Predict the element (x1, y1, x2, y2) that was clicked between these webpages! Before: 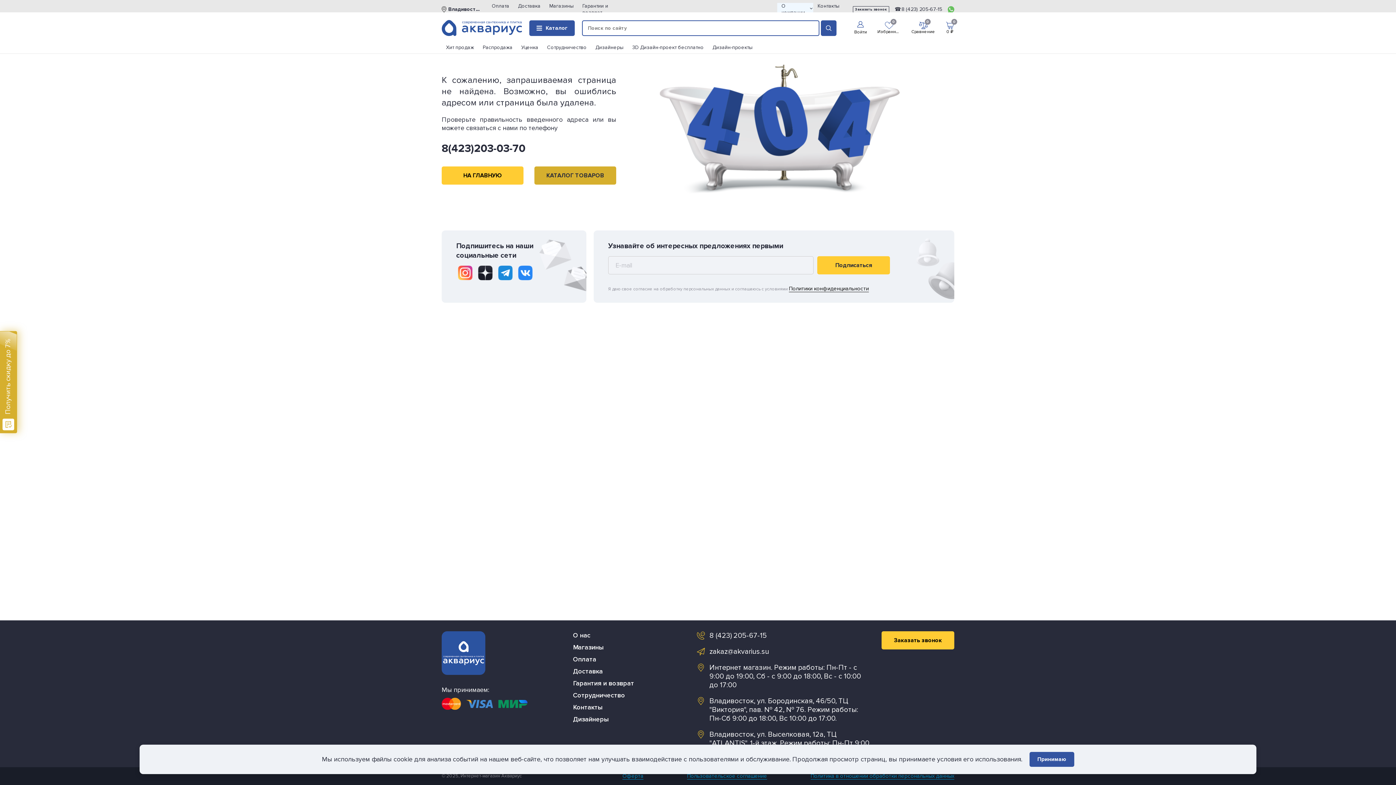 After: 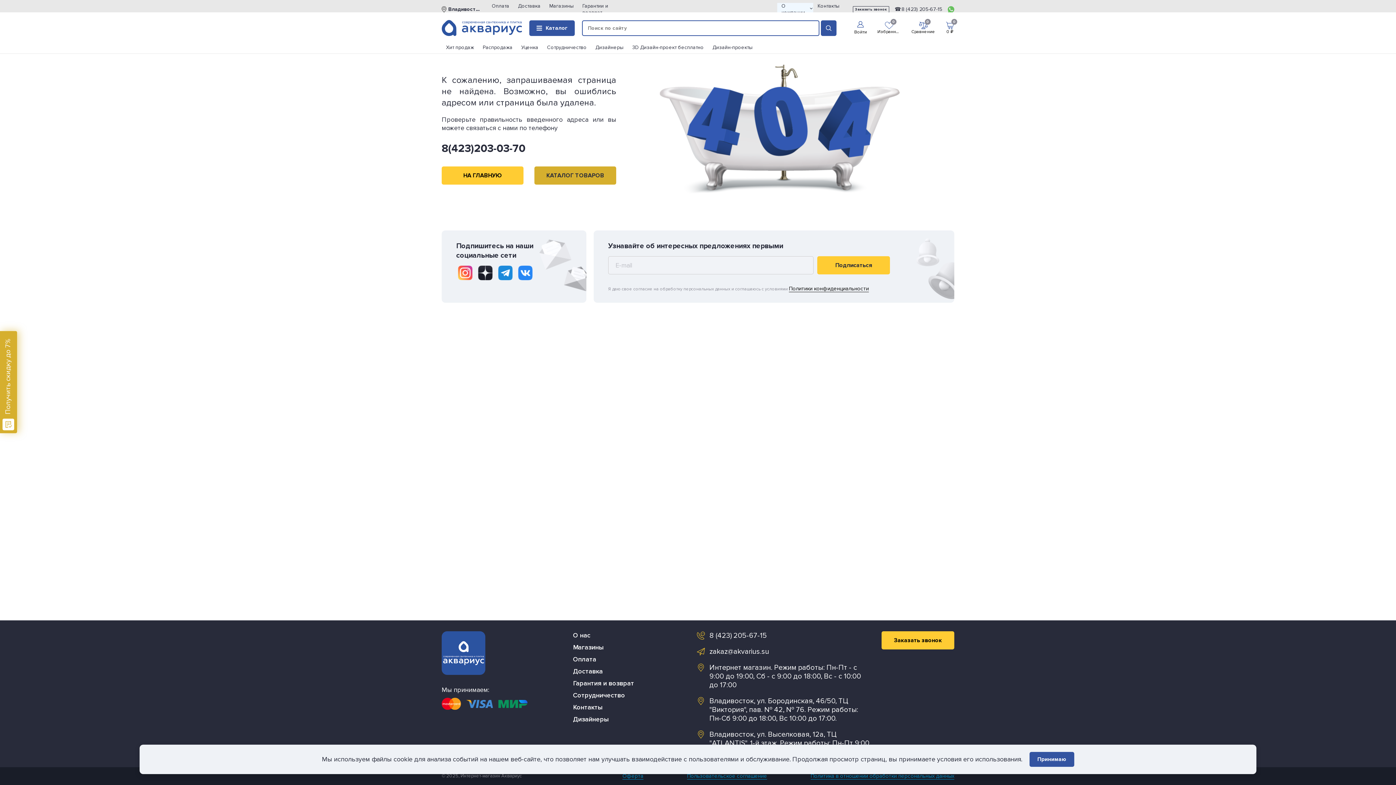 Action: bbox: (516, 266, 534, 278)